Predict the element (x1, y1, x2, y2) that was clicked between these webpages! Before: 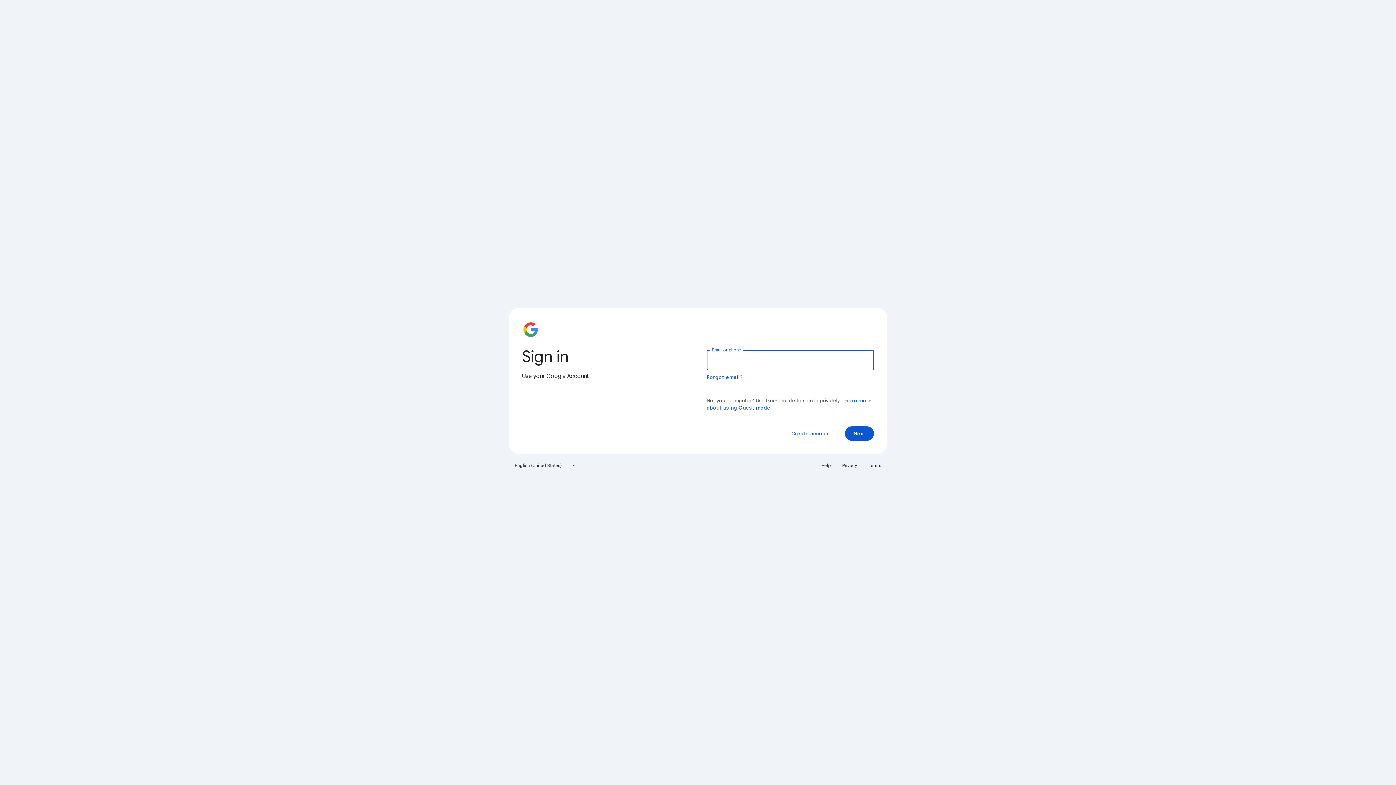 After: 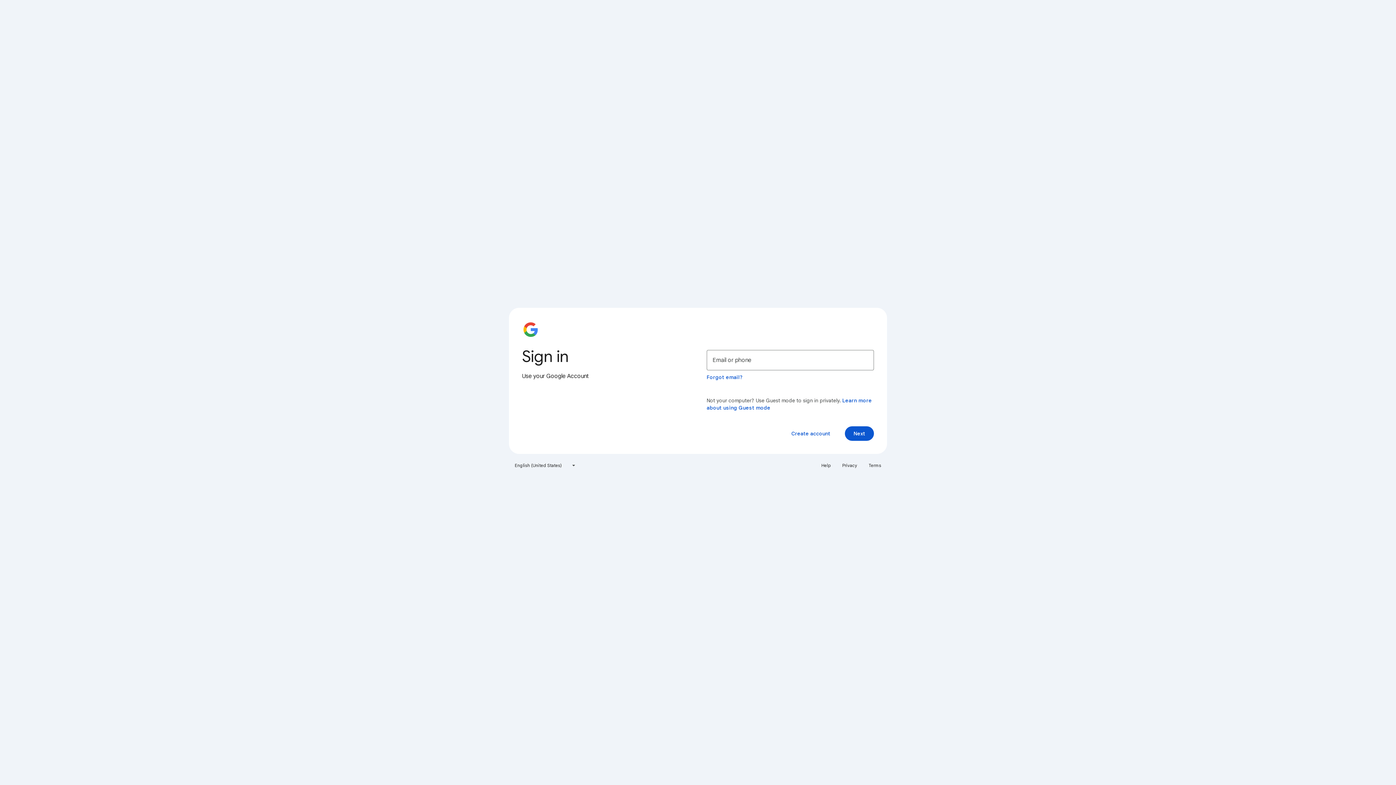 Action: bbox: (838, 460, 861, 471) label: Privacy